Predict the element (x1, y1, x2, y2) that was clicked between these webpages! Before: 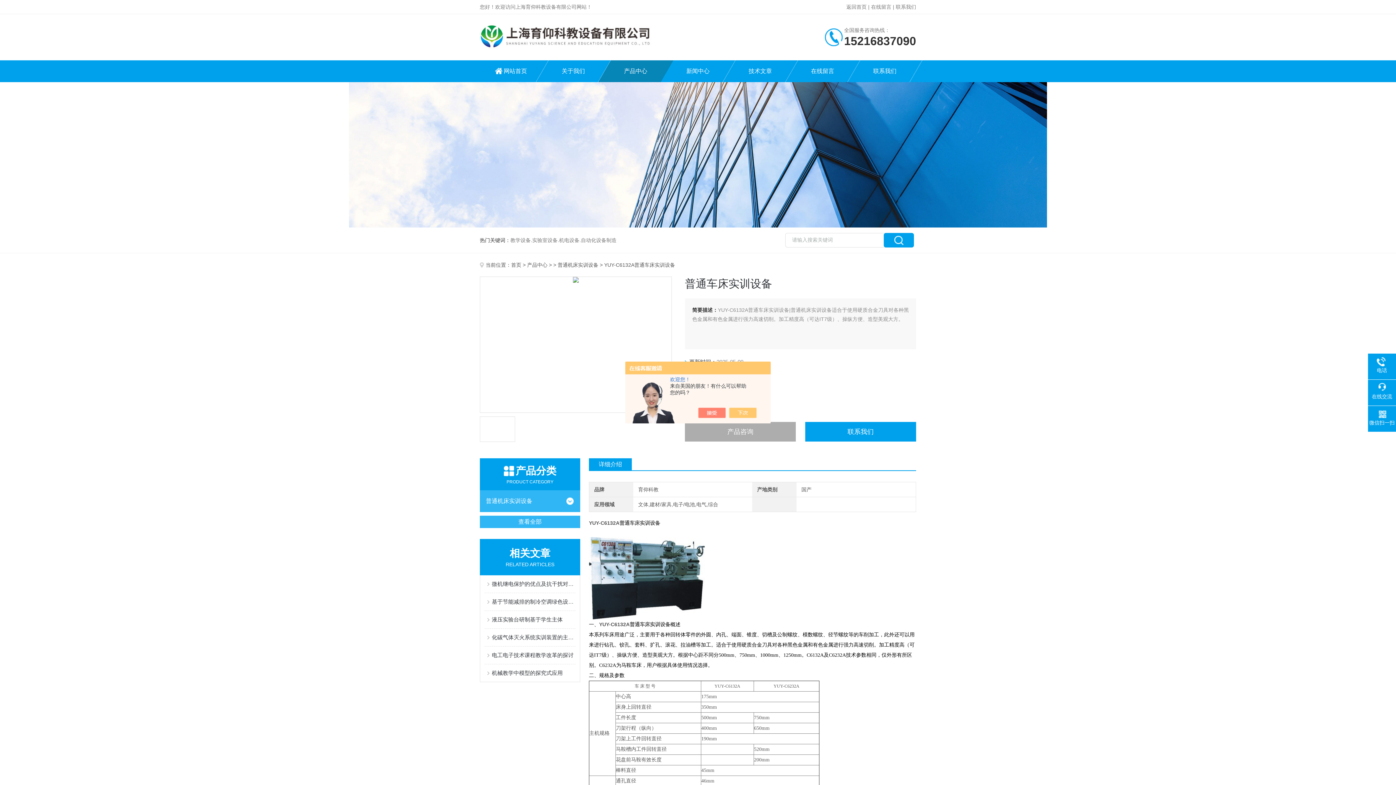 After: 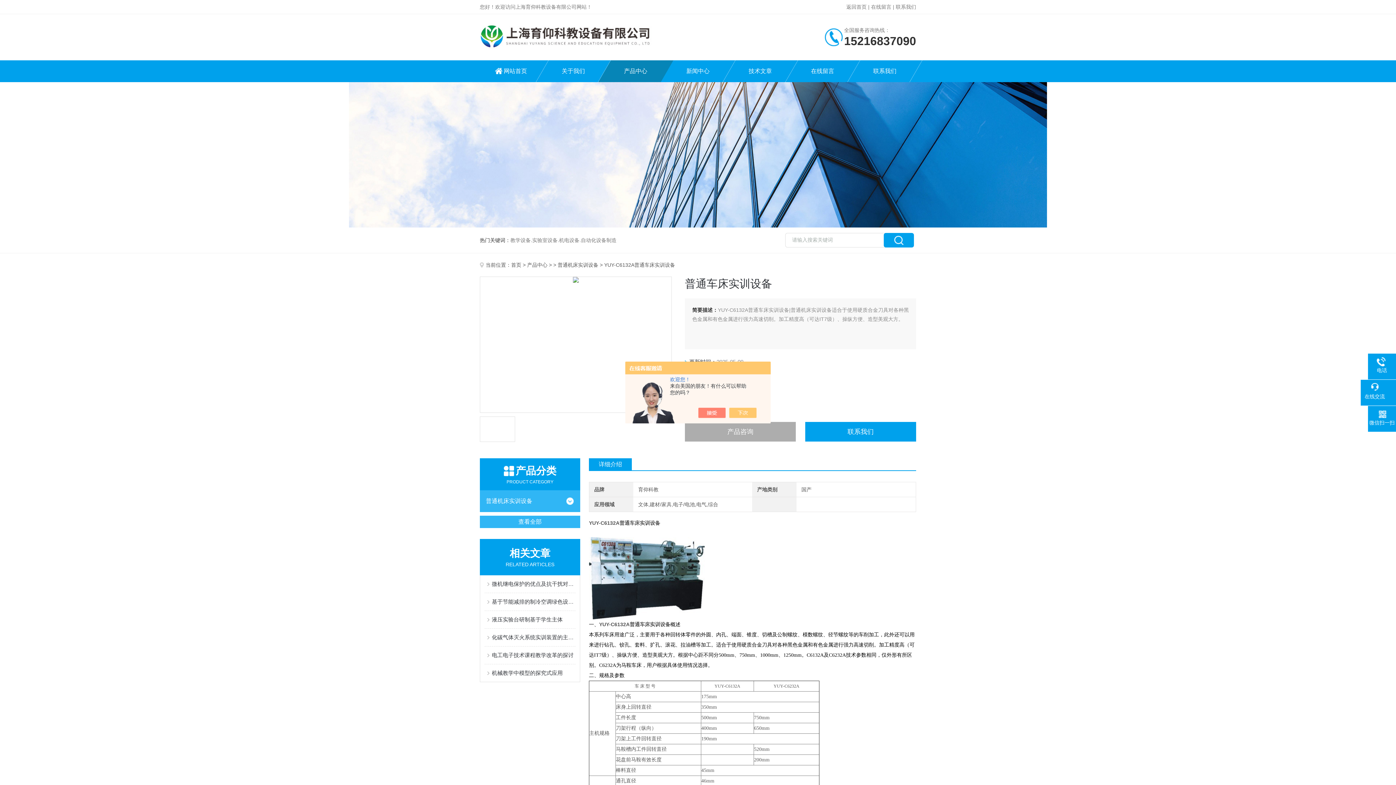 Action: label: 在线交流 bbox: (1368, 383, 1396, 400)